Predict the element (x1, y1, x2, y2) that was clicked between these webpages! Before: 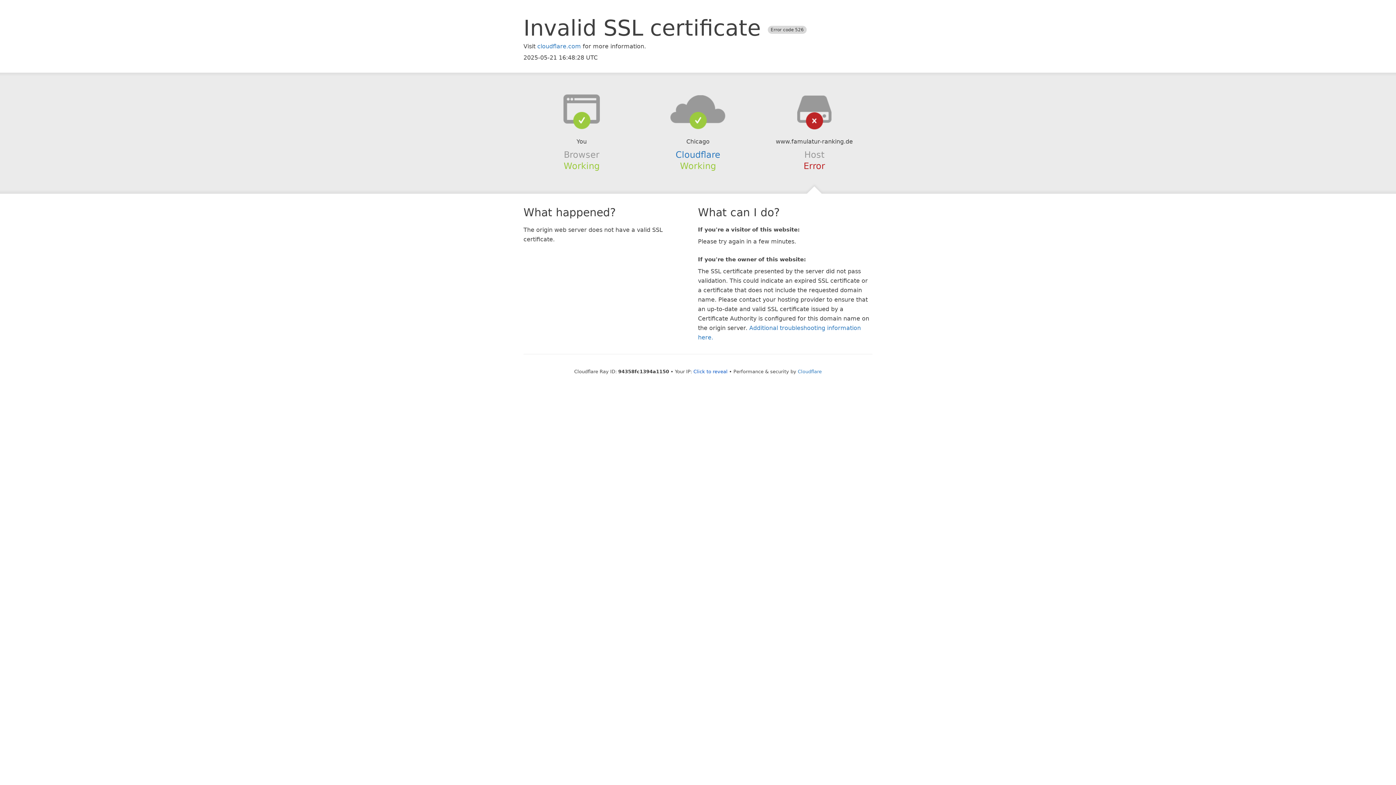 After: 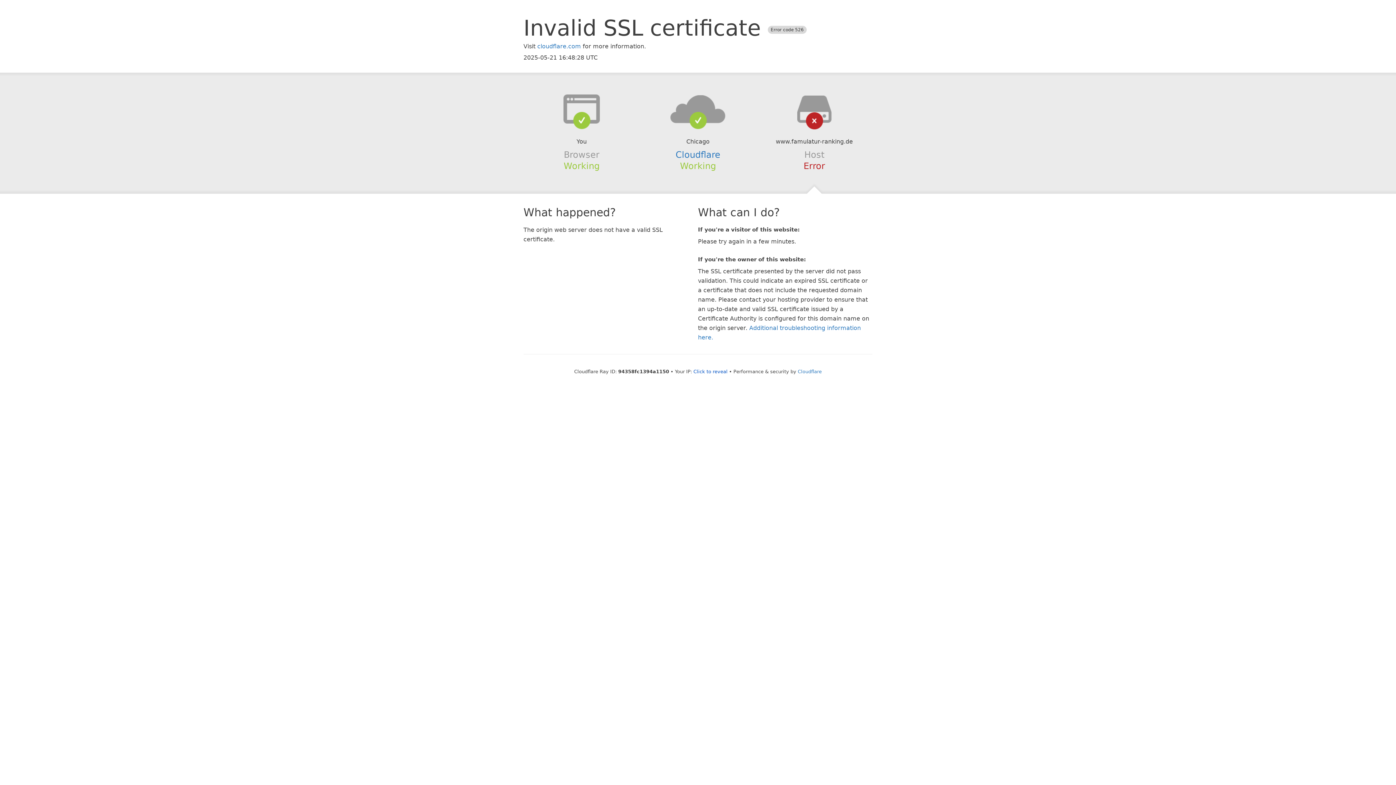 Action: bbox: (639, 94, 756, 123)